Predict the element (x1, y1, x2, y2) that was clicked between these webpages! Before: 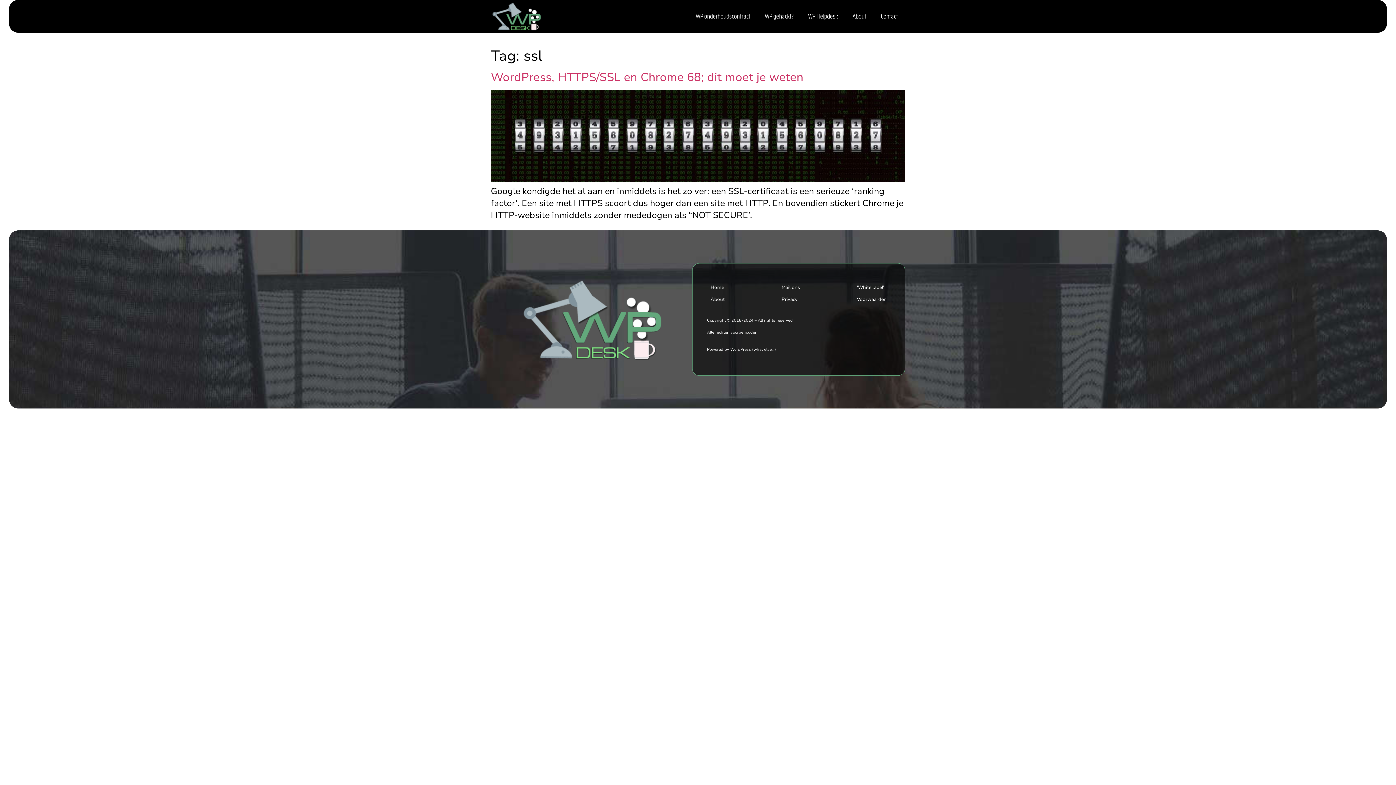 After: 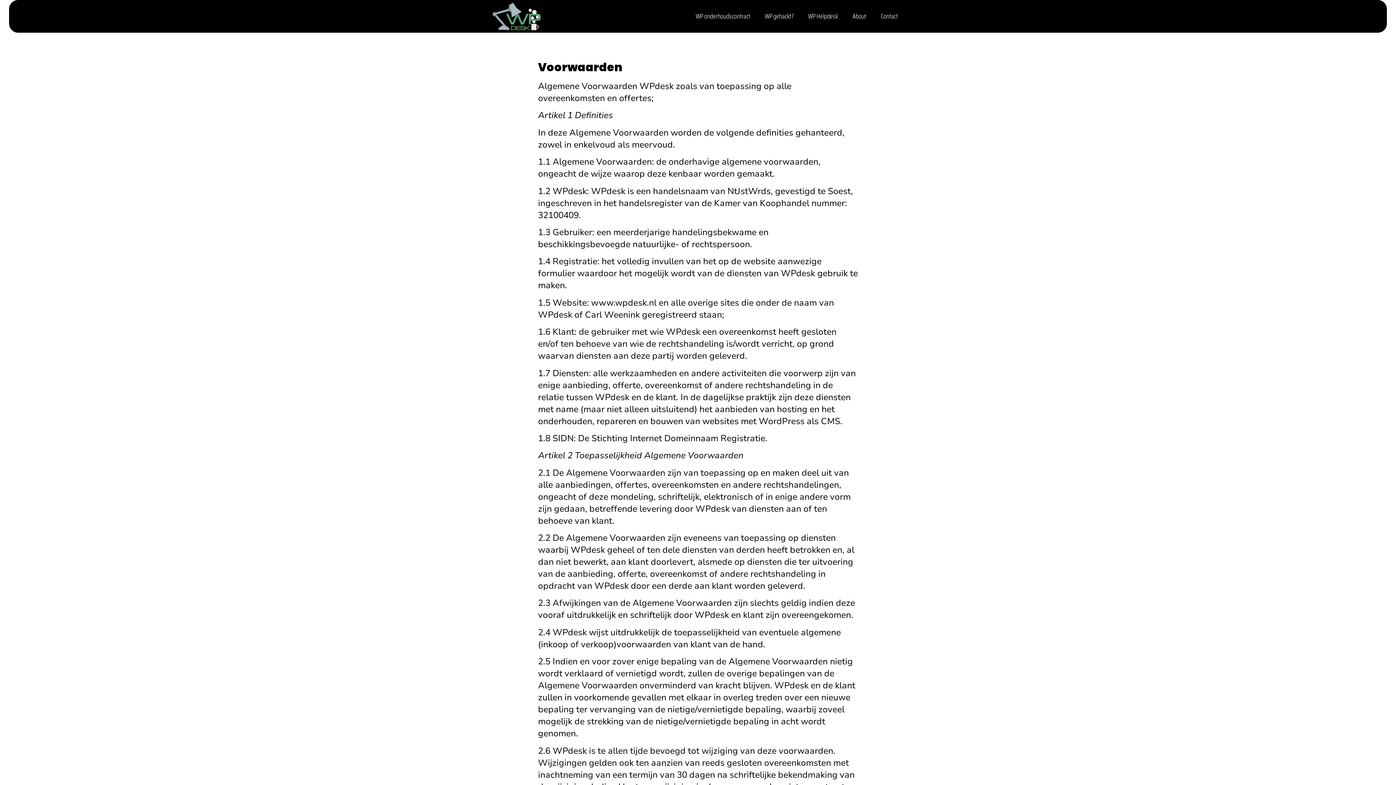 Action: label: Voorwaarden bbox: (857, 296, 886, 302)